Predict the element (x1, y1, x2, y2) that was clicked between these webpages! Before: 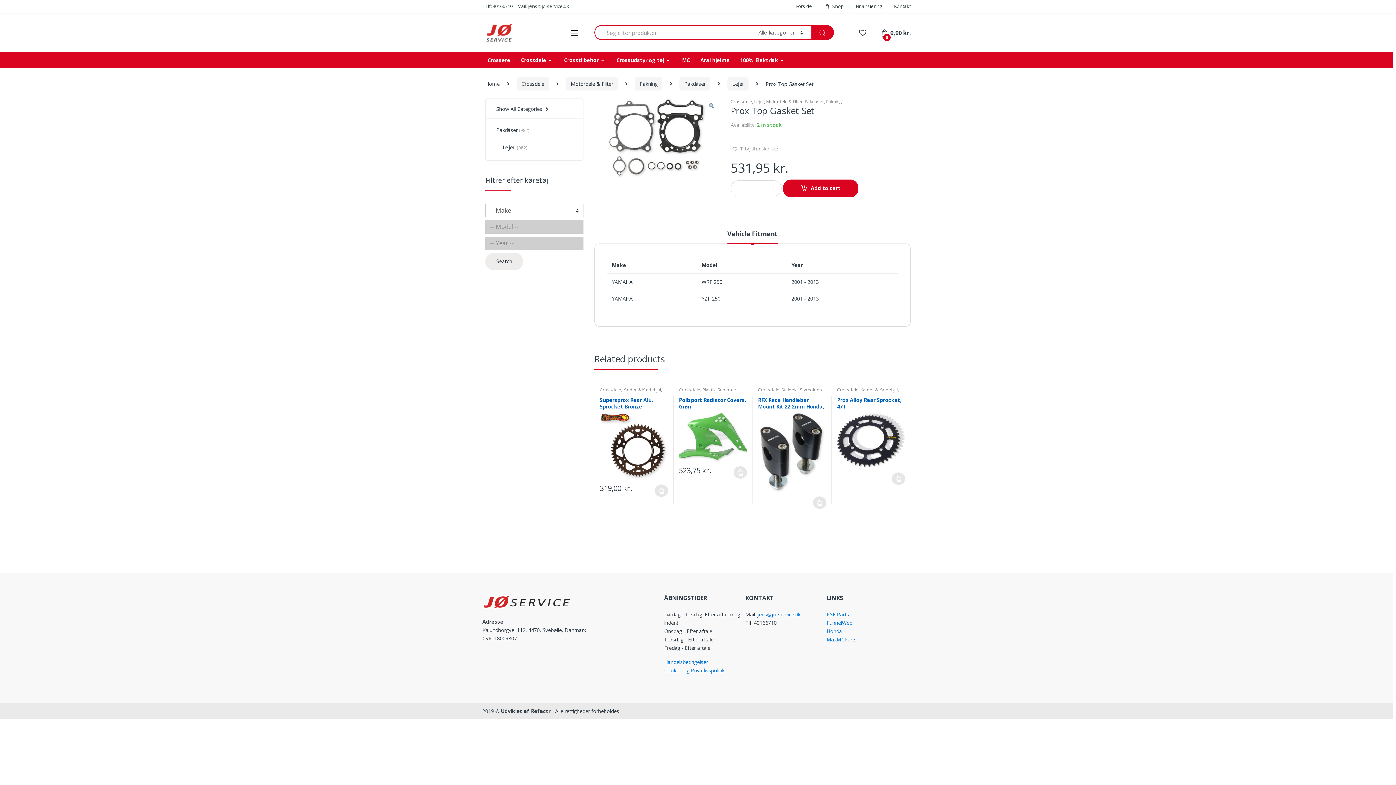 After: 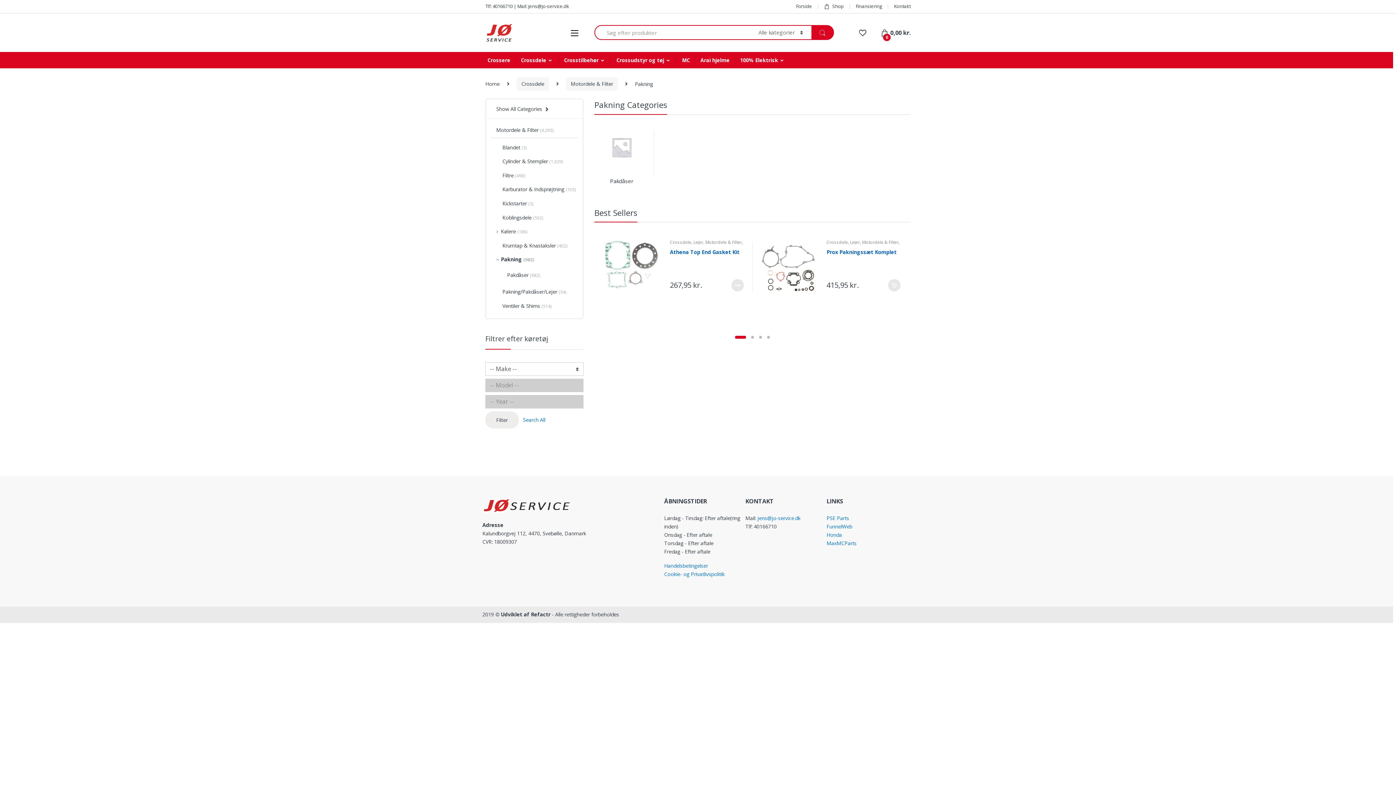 Action: bbox: (826, 98, 842, 104) label: Pakning